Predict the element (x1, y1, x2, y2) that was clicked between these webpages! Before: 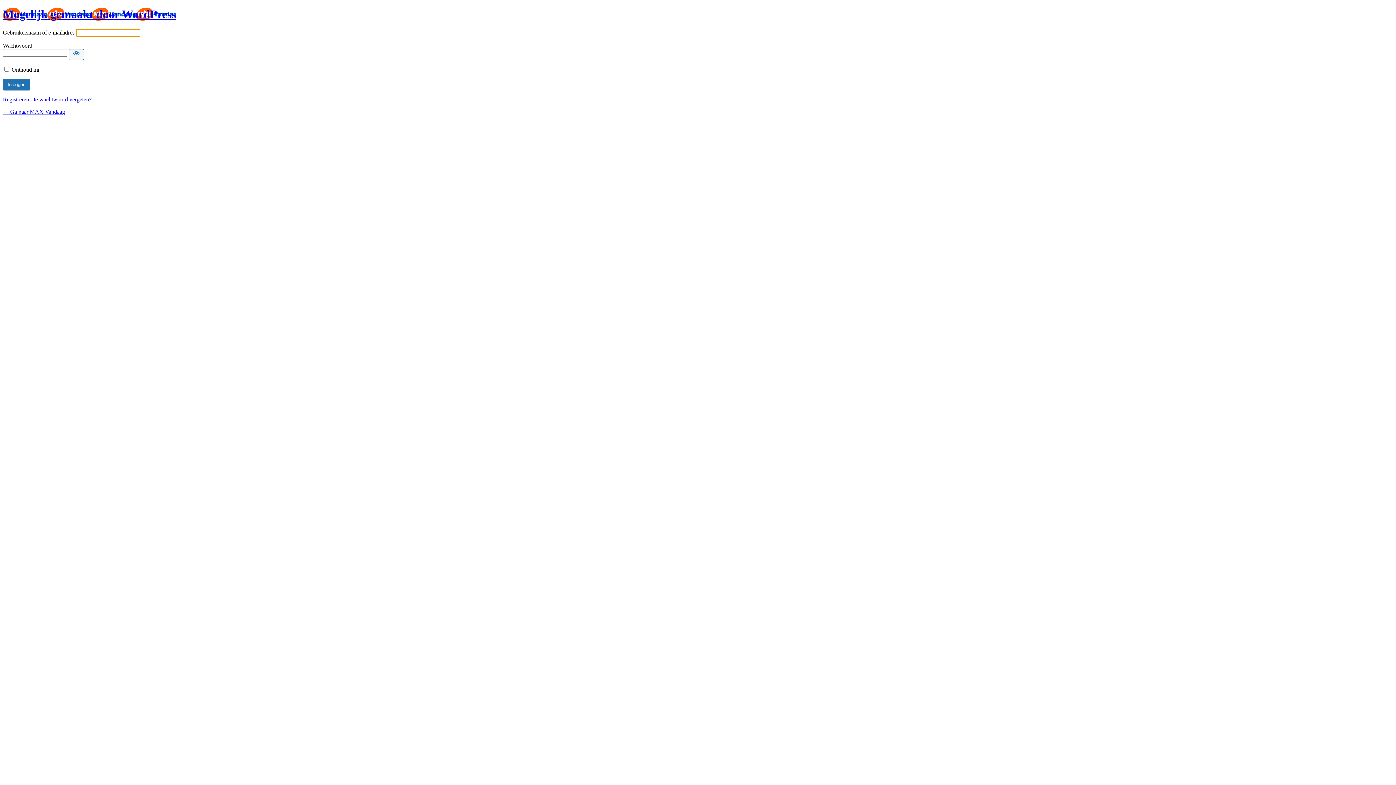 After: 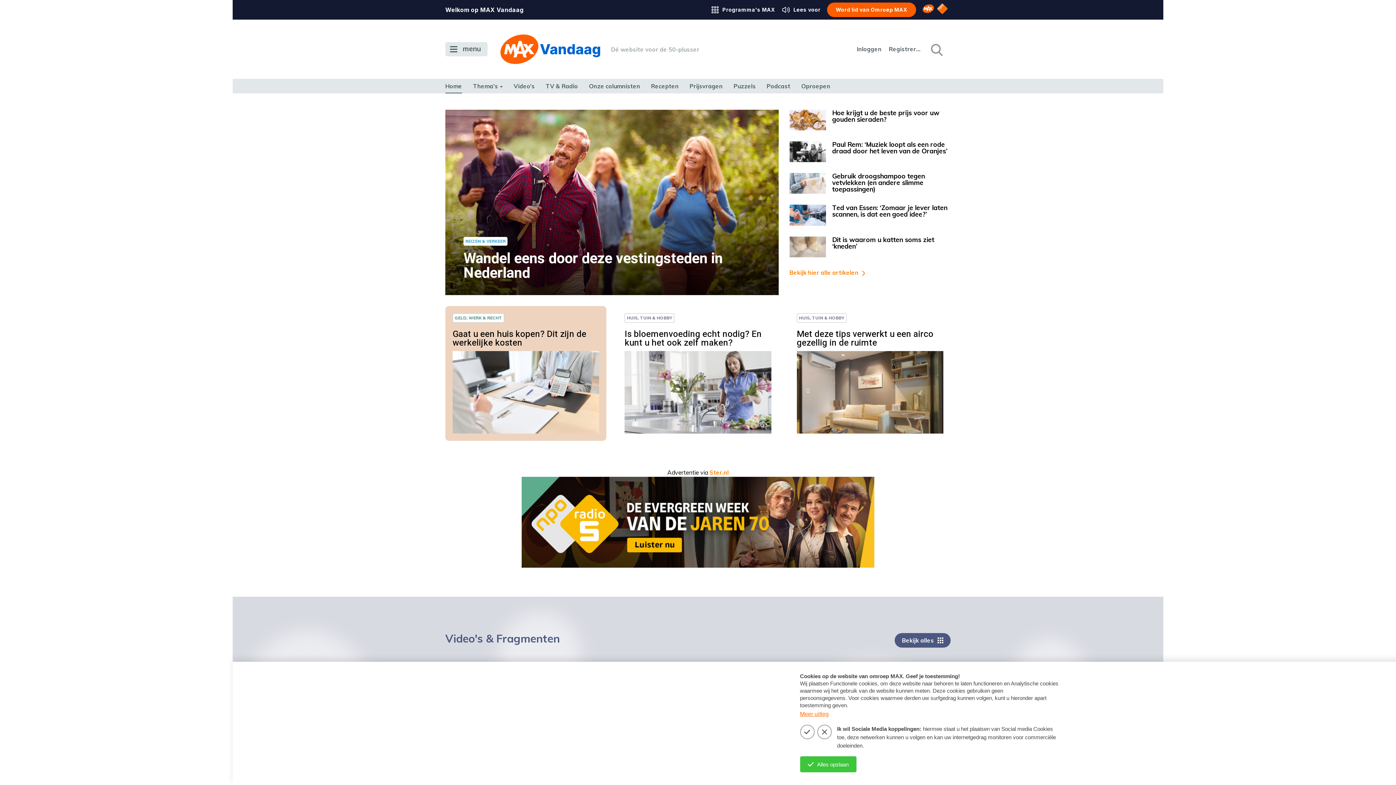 Action: bbox: (2, 7, 176, 20) label: Mogelijk gemaakt door WordPress